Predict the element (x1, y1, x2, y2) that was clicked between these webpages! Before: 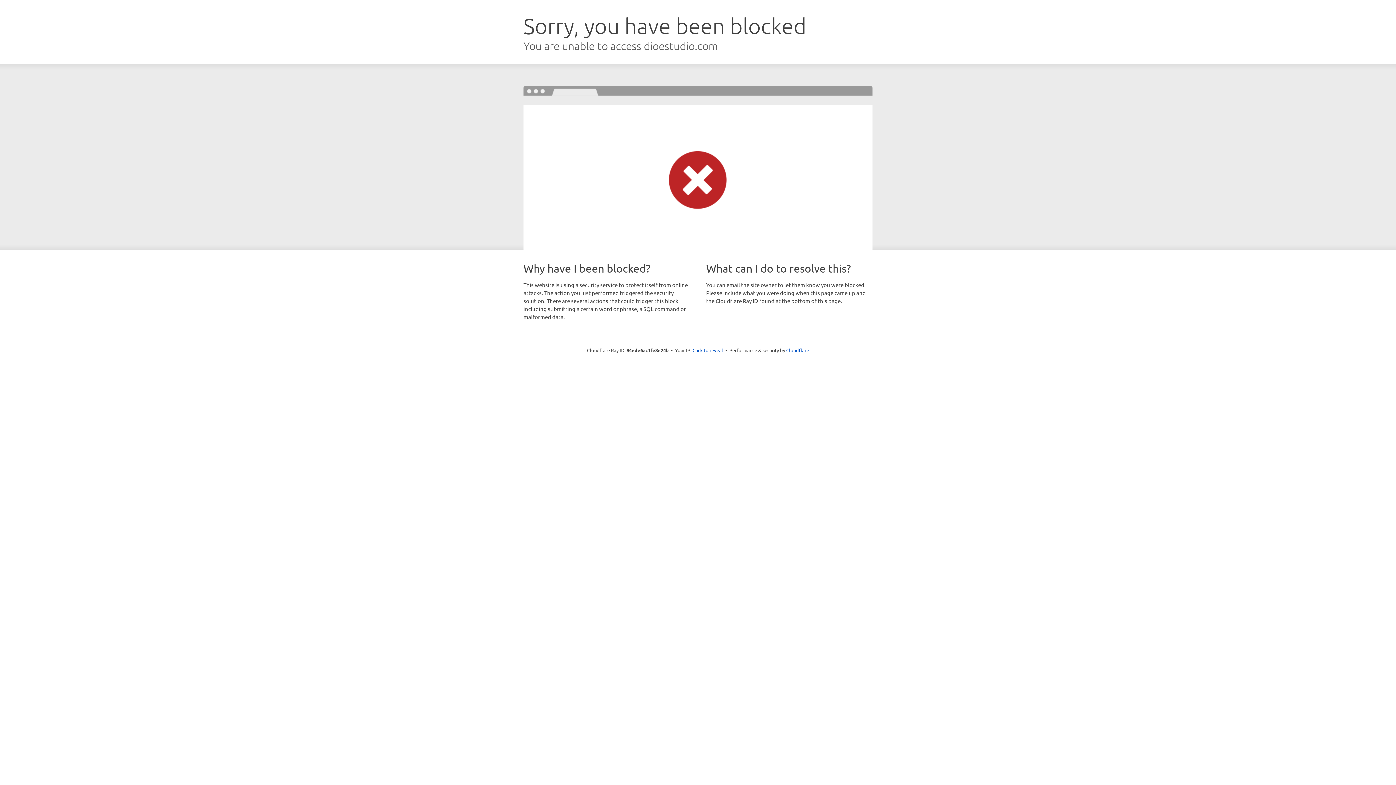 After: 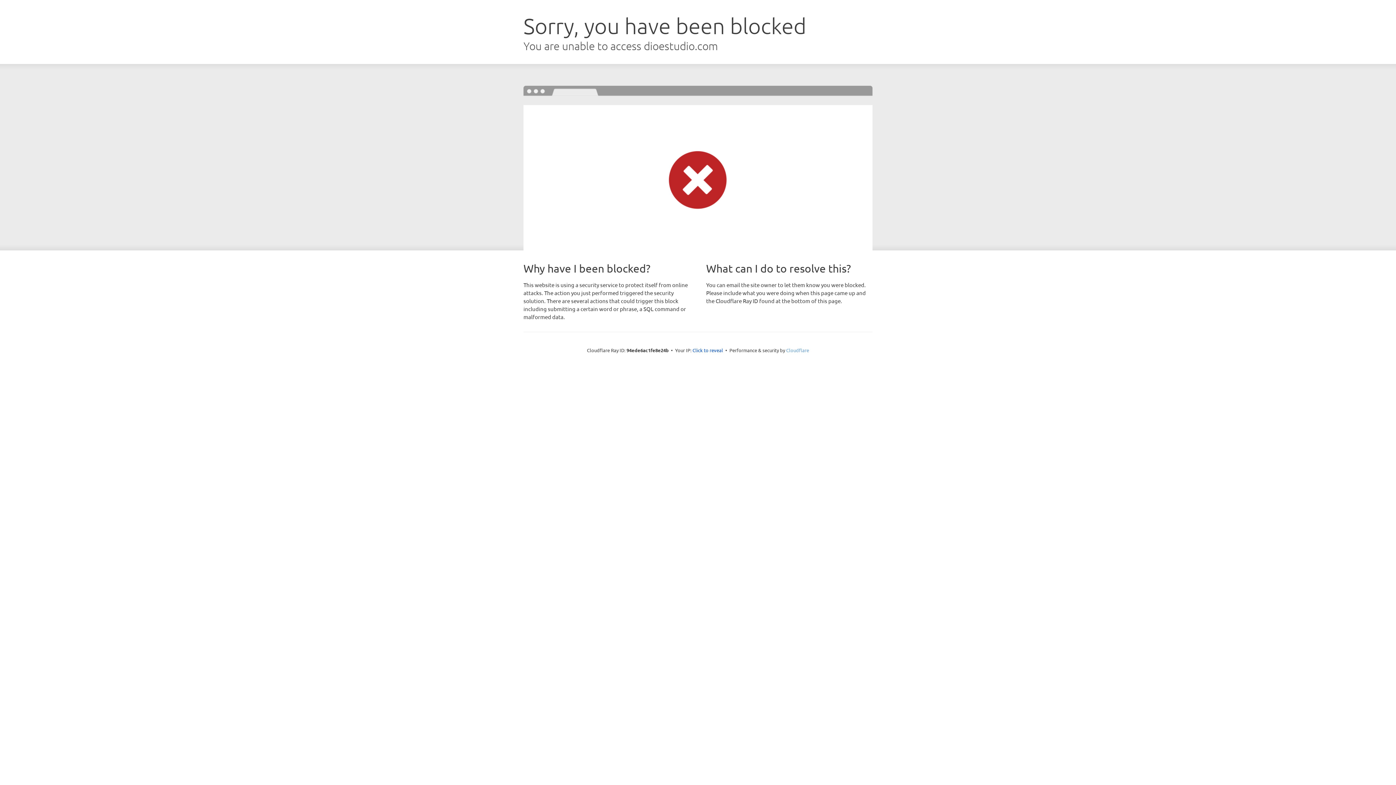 Action: label: Cloudflare bbox: (786, 347, 809, 353)